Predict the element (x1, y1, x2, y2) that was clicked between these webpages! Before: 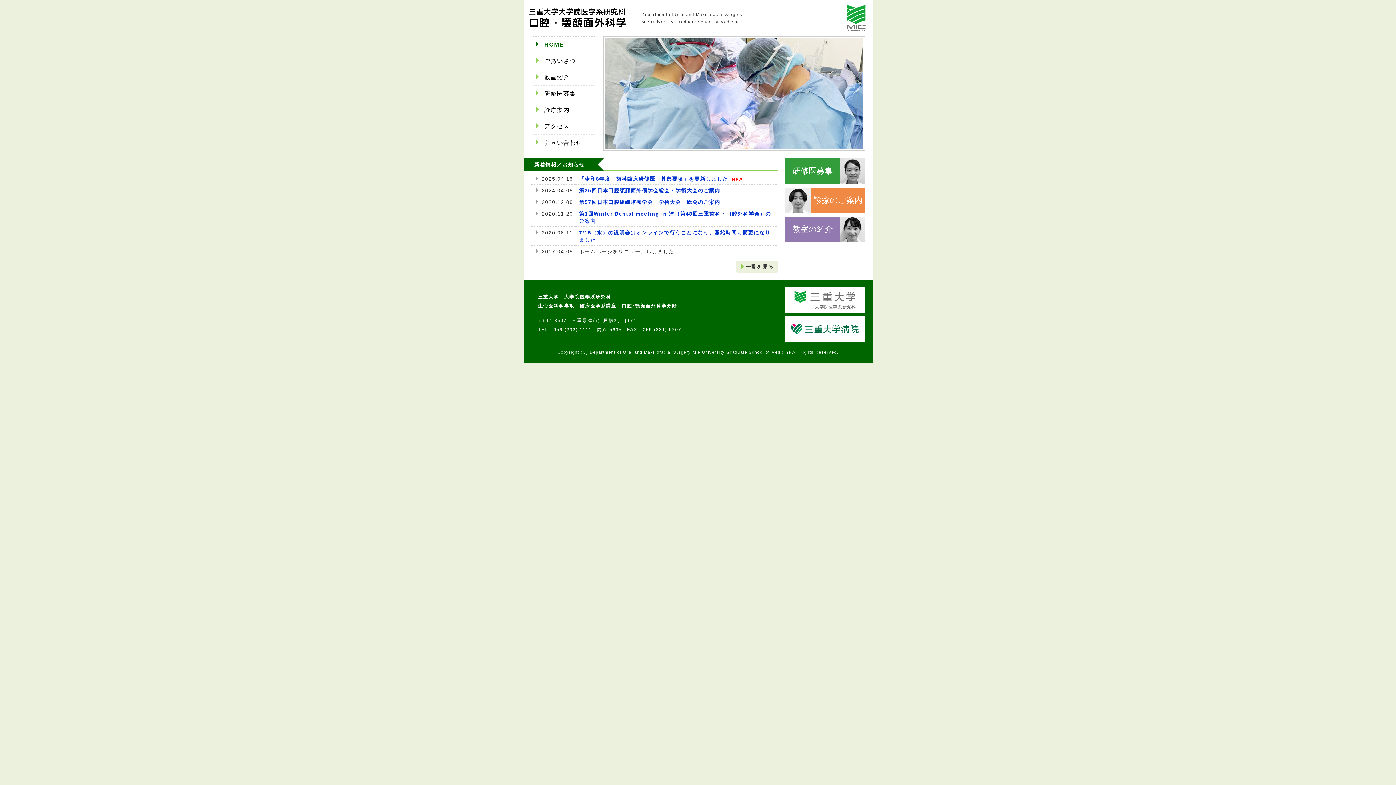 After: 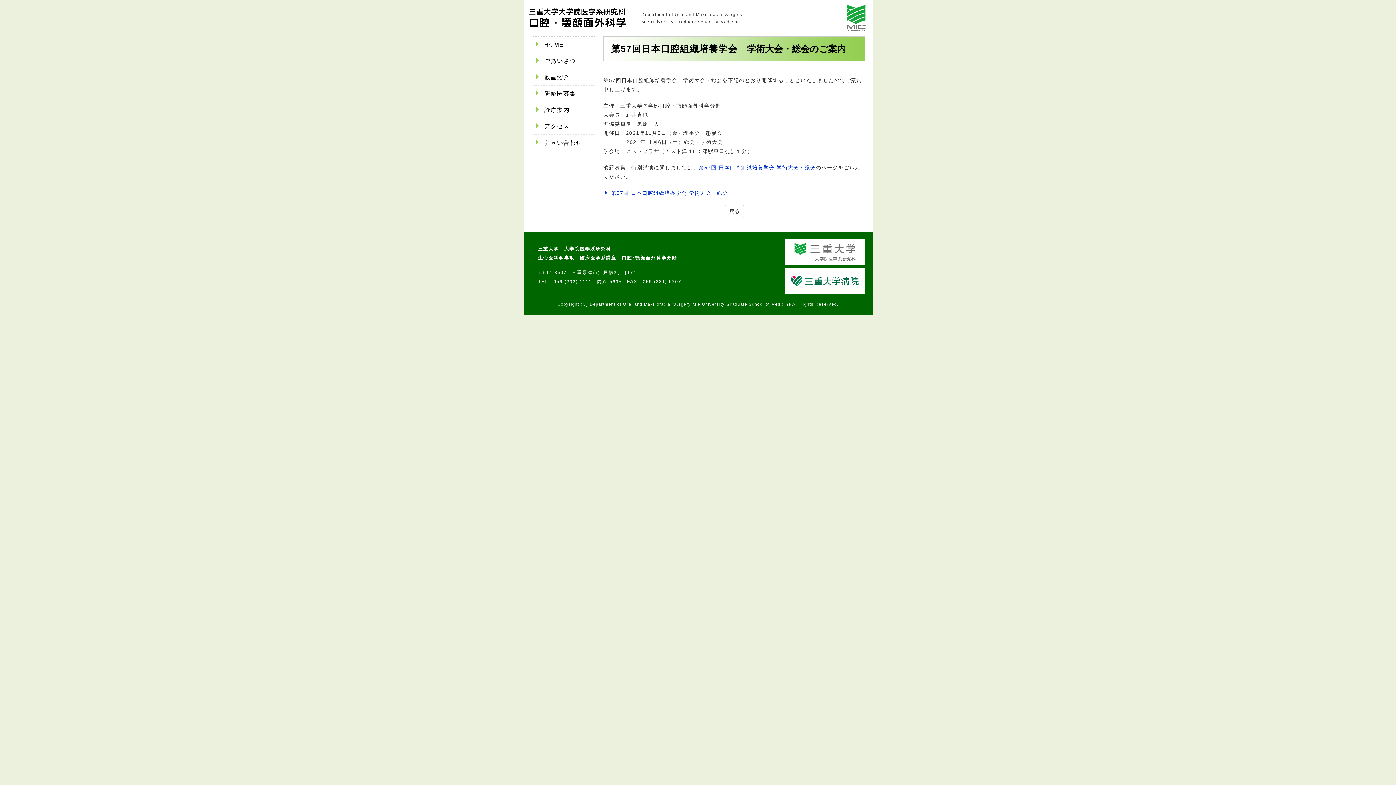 Action: label: 第57回日本口腔組織培養学会　学術大会・総会のご案内 bbox: (579, 199, 720, 205)